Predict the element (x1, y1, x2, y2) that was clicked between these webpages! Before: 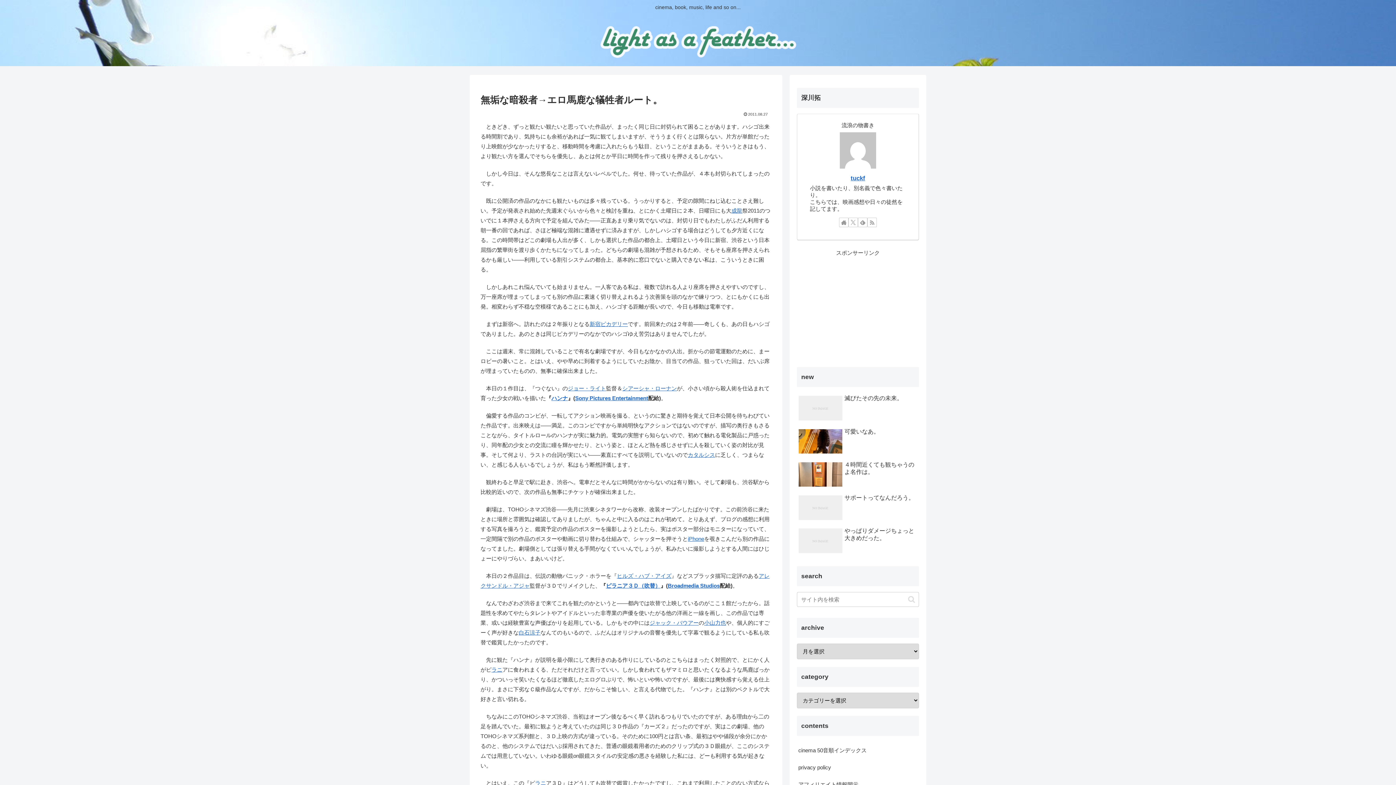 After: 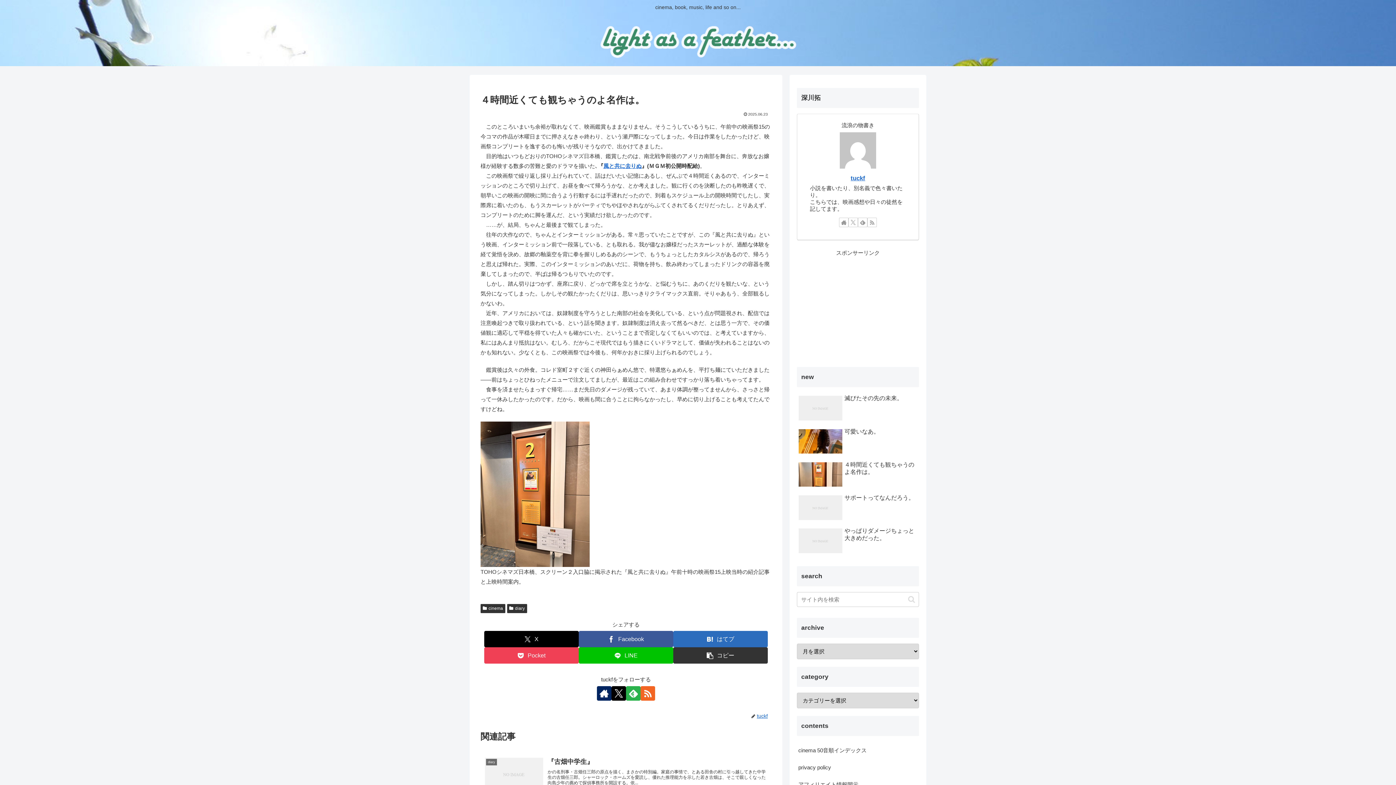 Action: label: ４時間近くても観ちゃうのよ名作は。 bbox: (797, 459, 919, 491)